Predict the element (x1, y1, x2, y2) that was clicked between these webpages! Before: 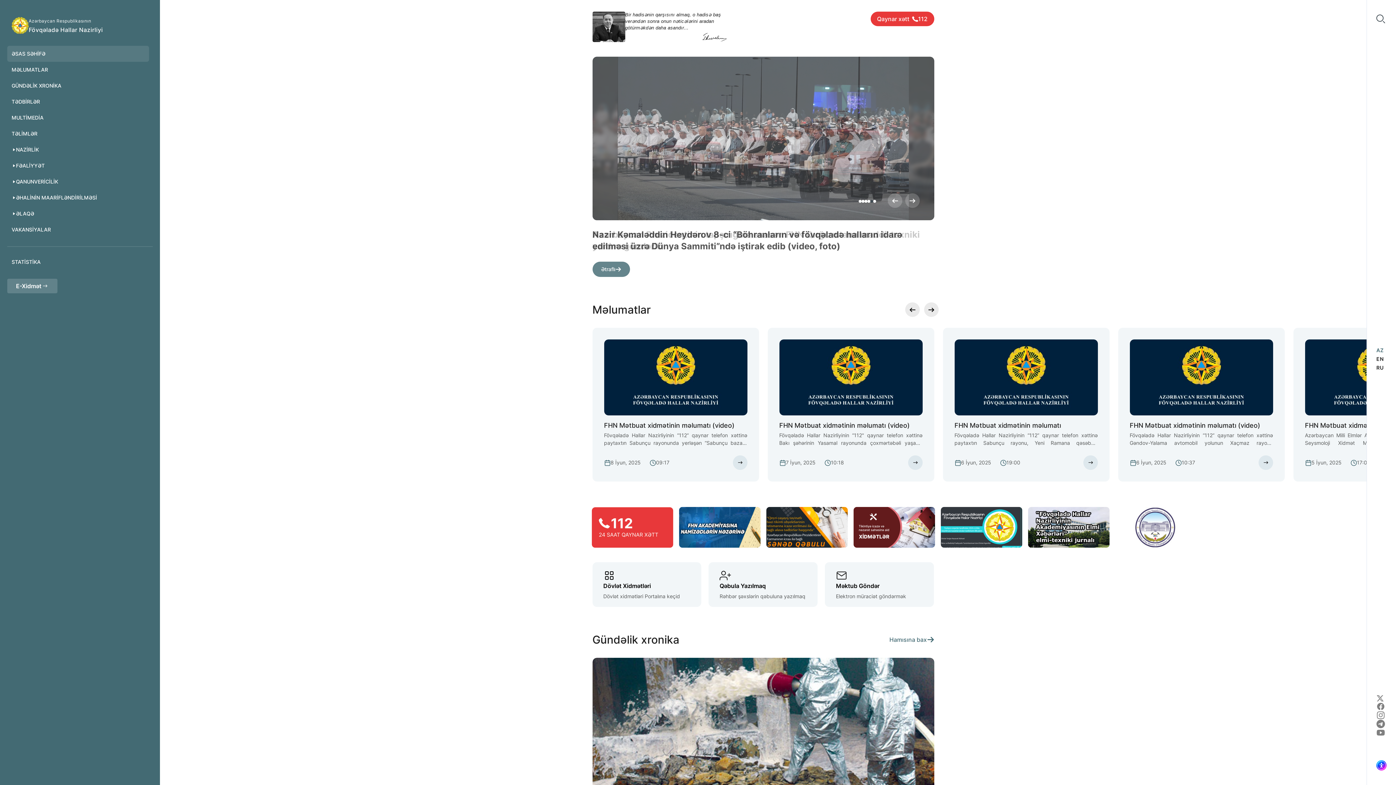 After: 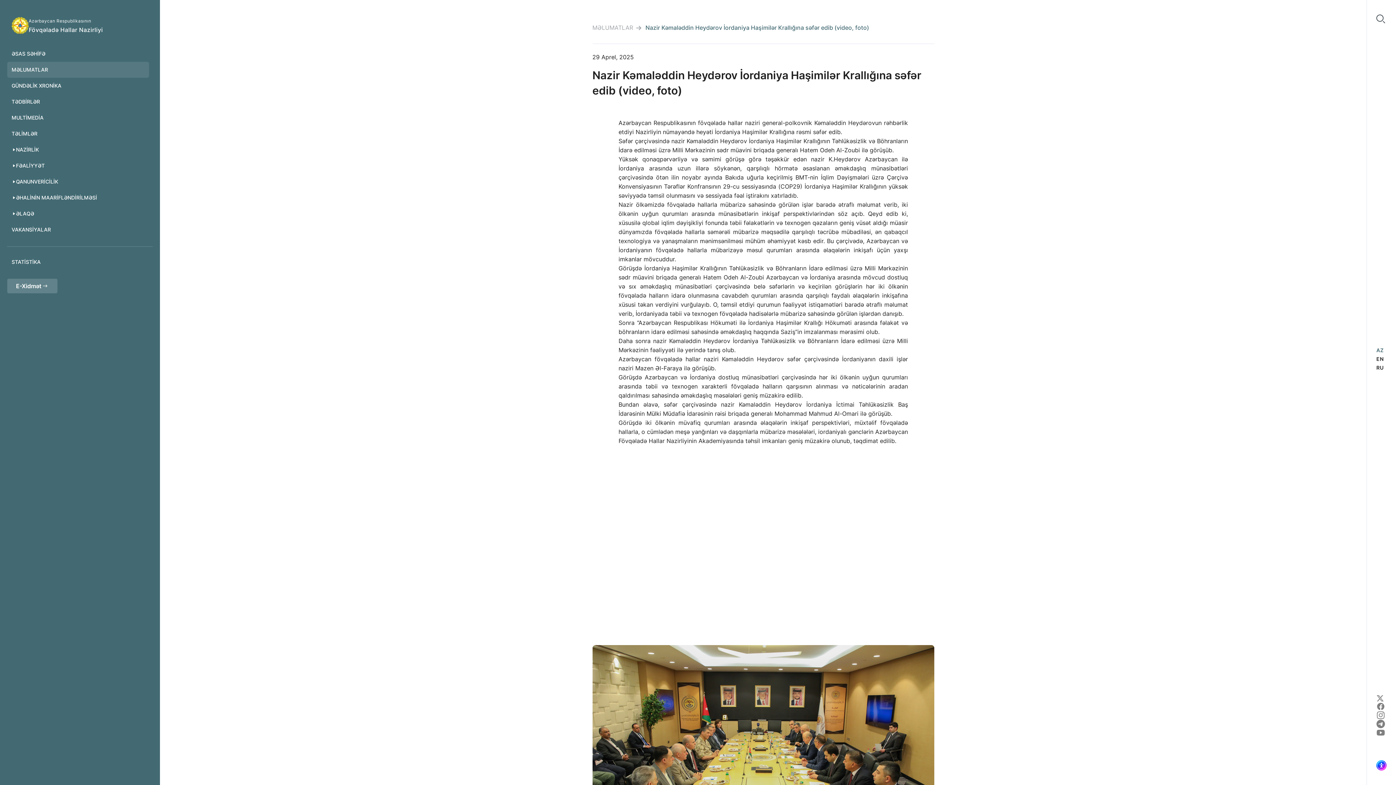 Action: bbox: (592, 56, 934, 220)